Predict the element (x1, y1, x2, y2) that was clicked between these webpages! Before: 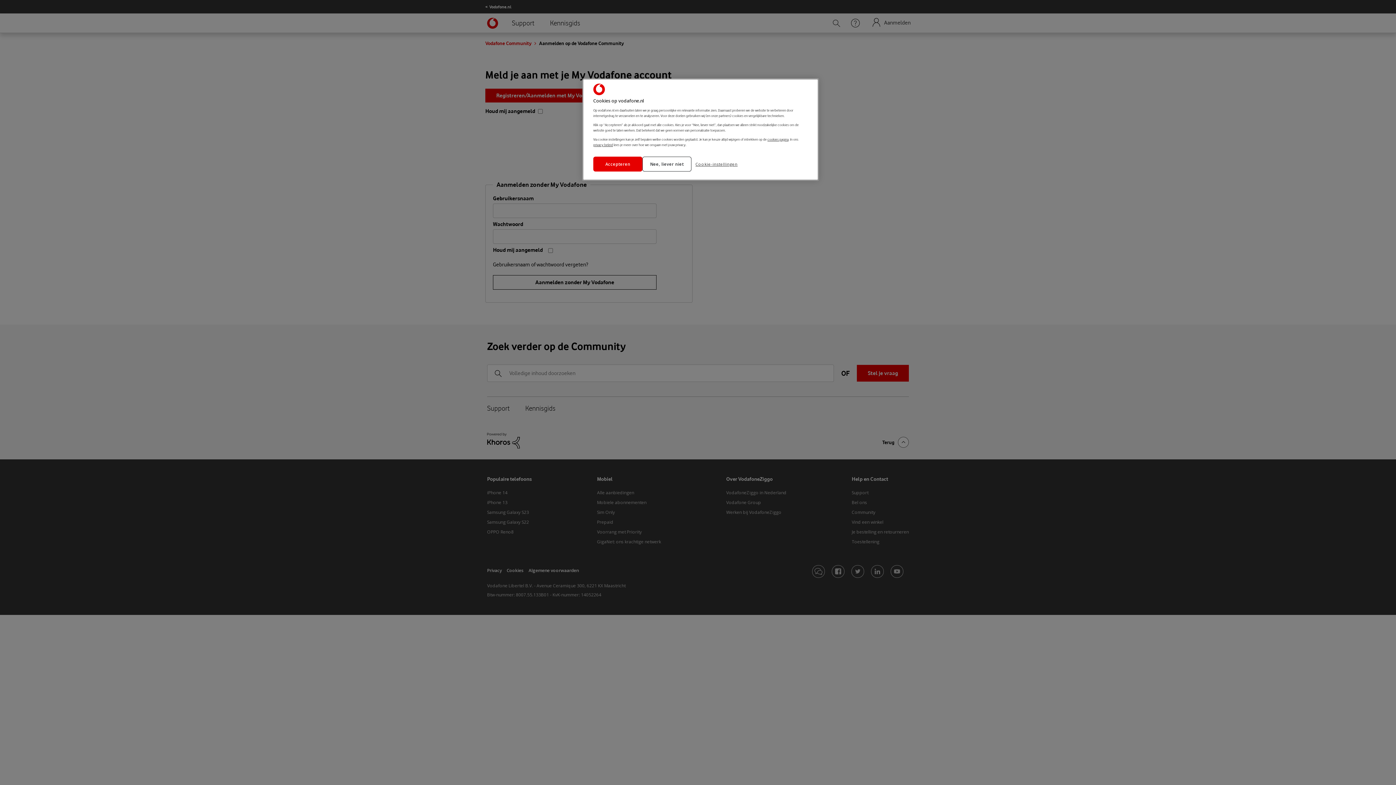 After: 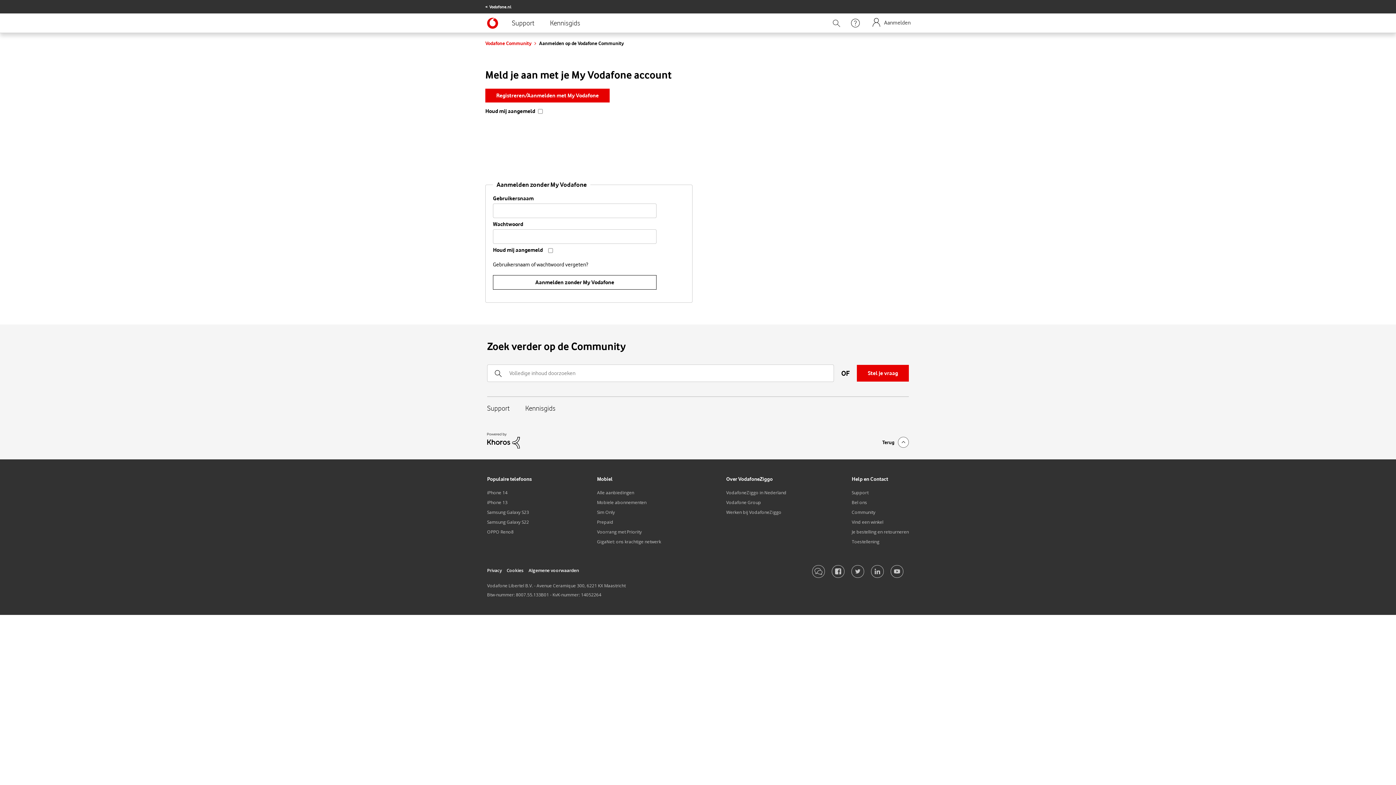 Action: bbox: (642, 156, 691, 171) label: Nee, liever niet